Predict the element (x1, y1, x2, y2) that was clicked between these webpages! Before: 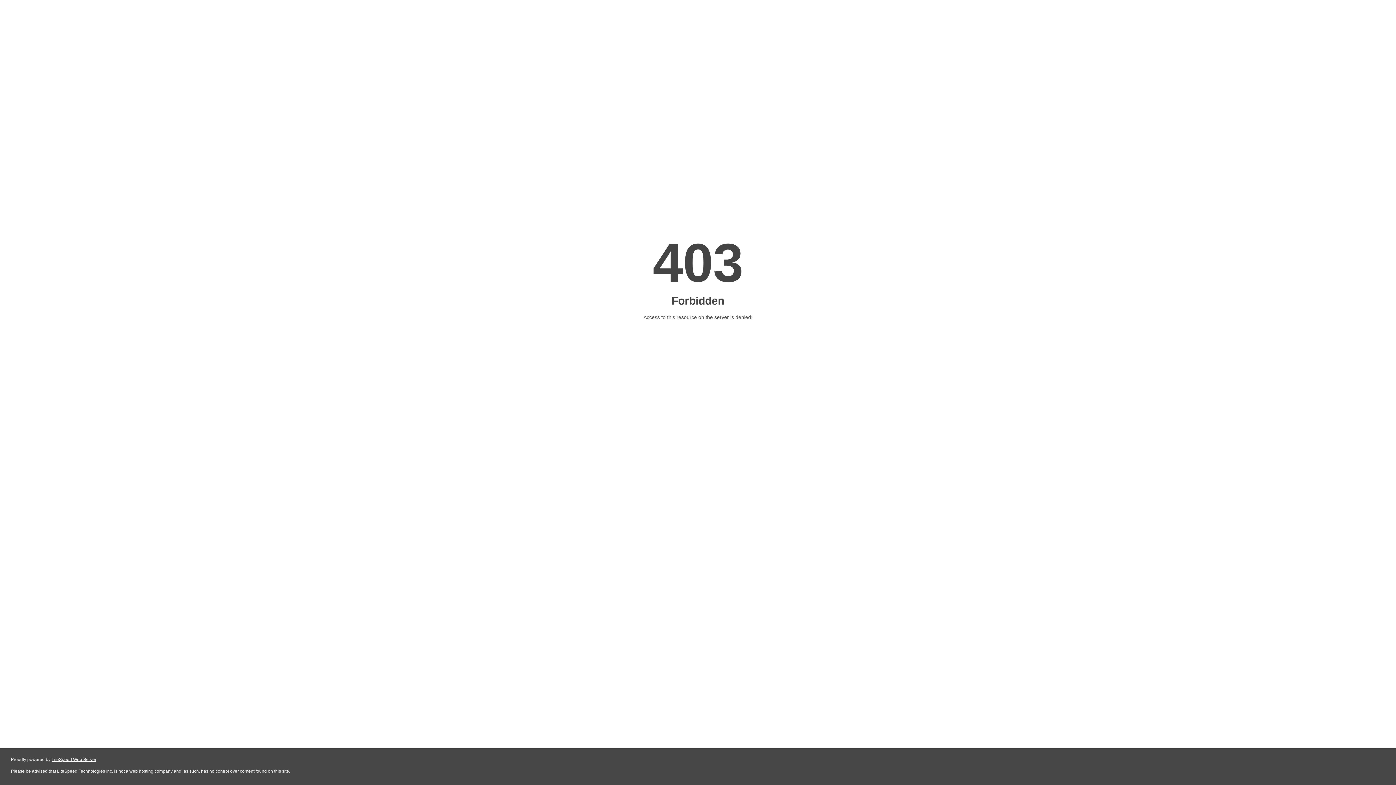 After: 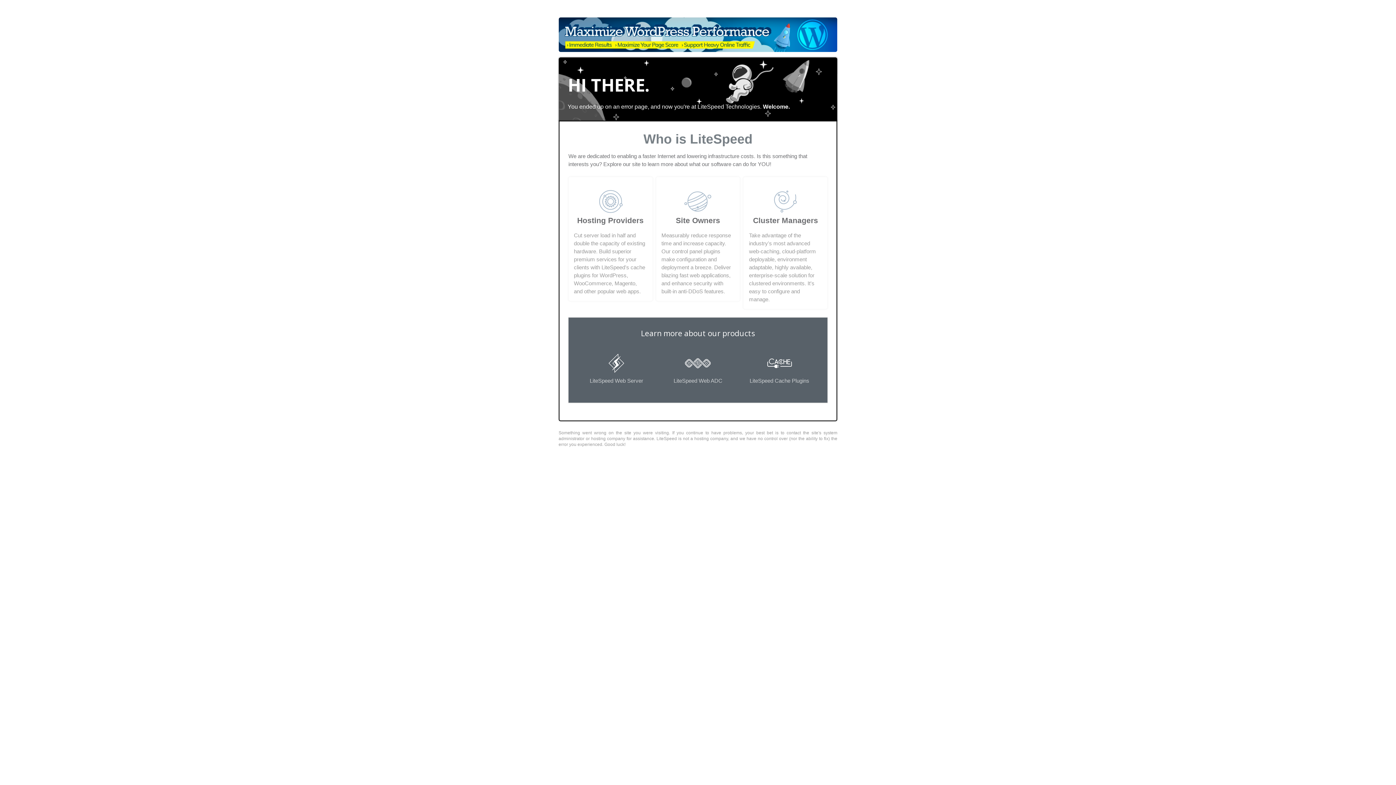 Action: bbox: (51, 757, 96, 762) label: LiteSpeed Web Server